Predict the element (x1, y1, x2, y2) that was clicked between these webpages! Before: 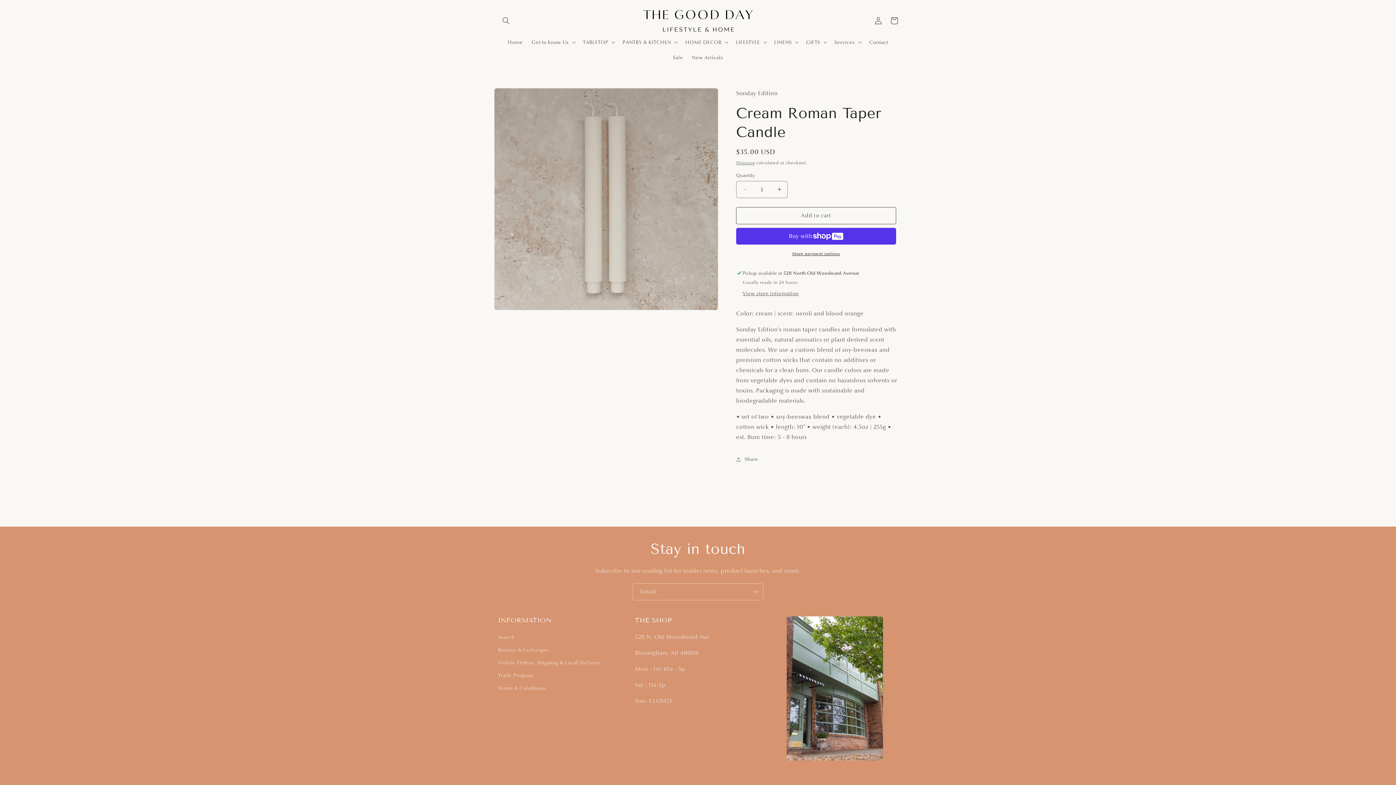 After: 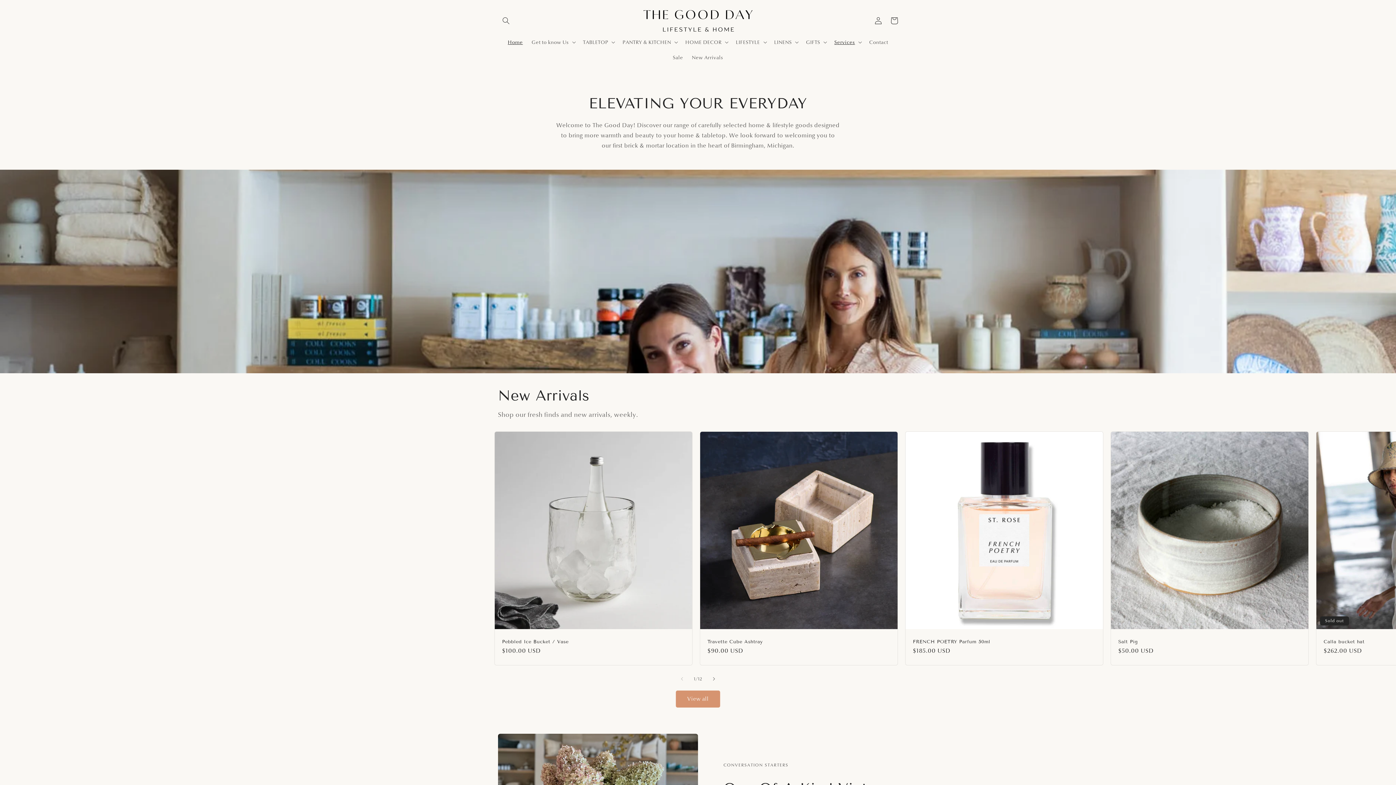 Action: label: Trade Program bbox: (498, 669, 533, 682)